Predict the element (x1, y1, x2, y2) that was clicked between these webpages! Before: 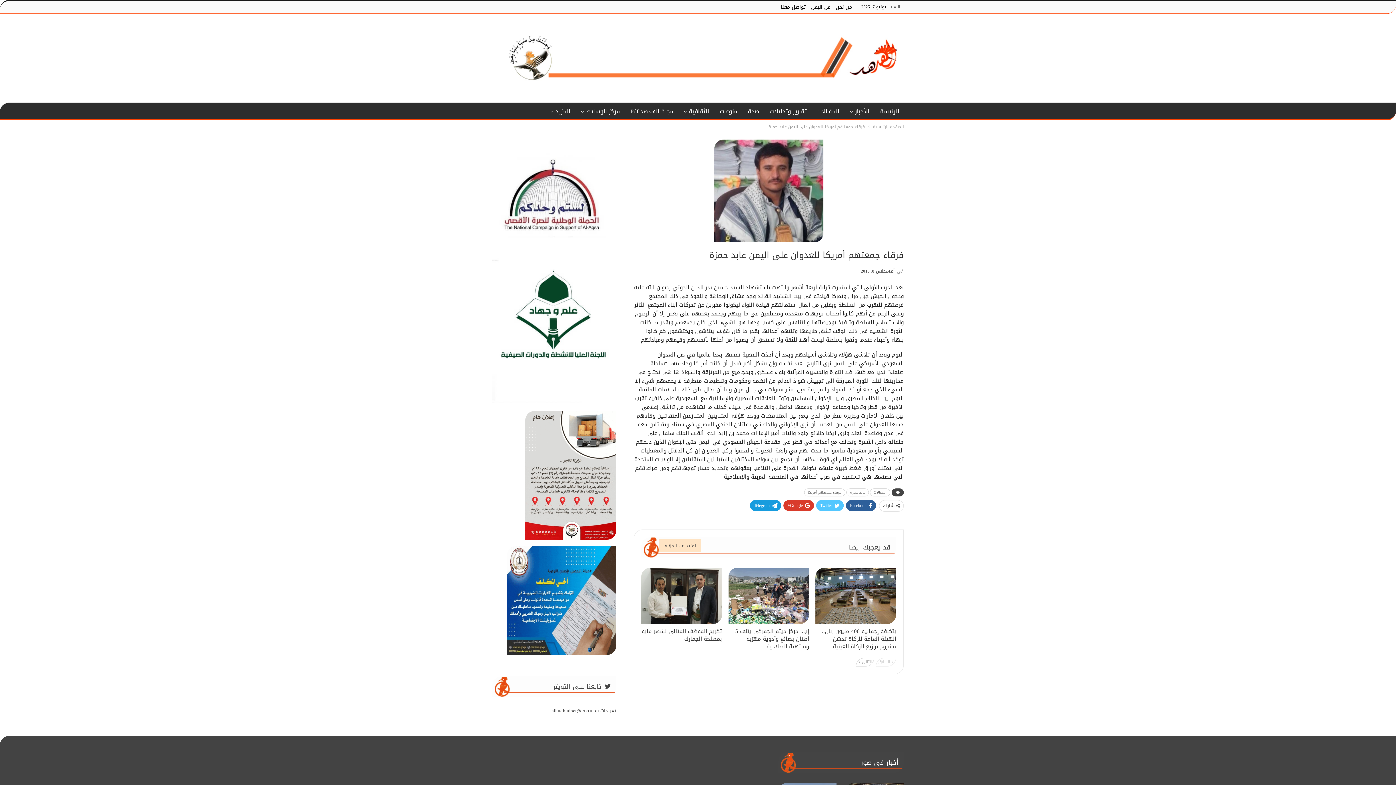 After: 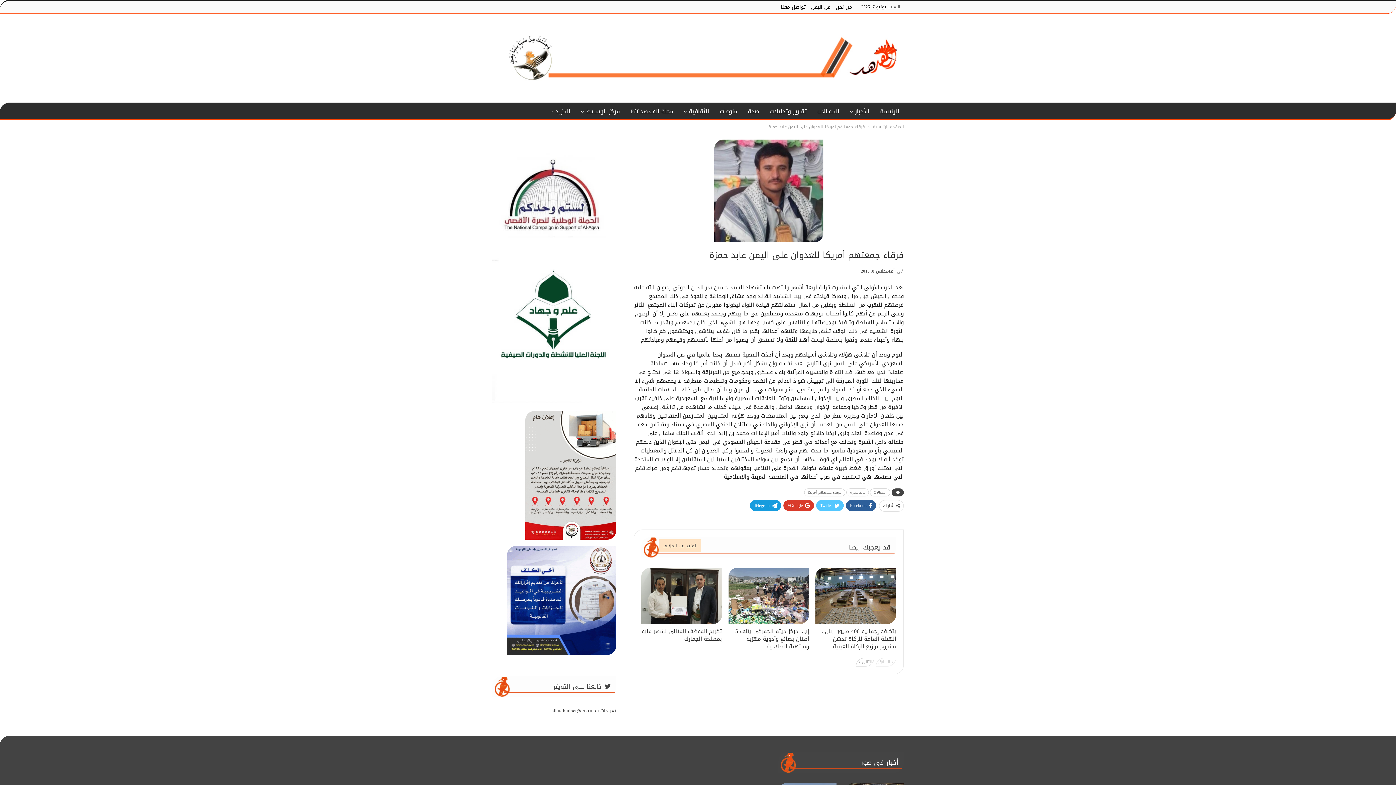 Action: label:  السابق bbox: (876, 658, 896, 666)